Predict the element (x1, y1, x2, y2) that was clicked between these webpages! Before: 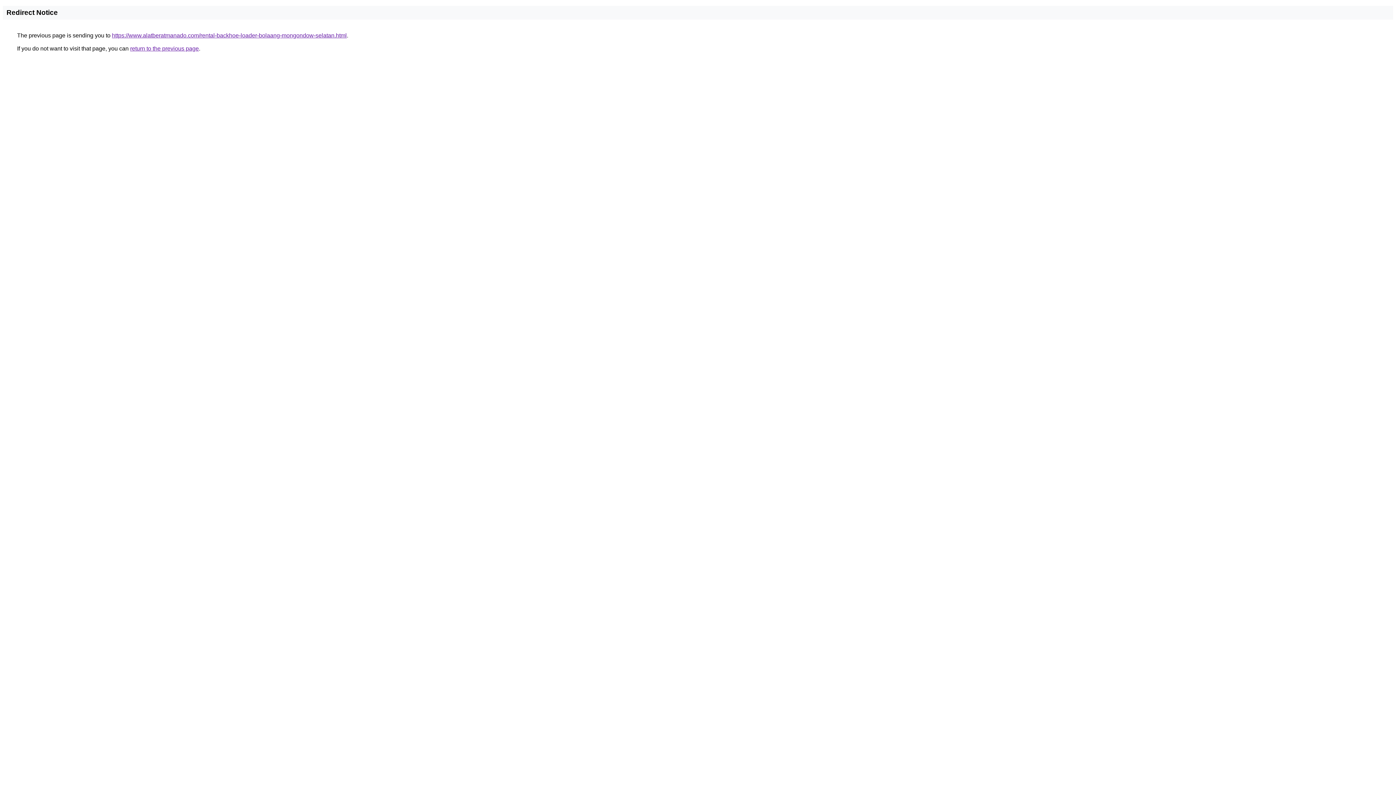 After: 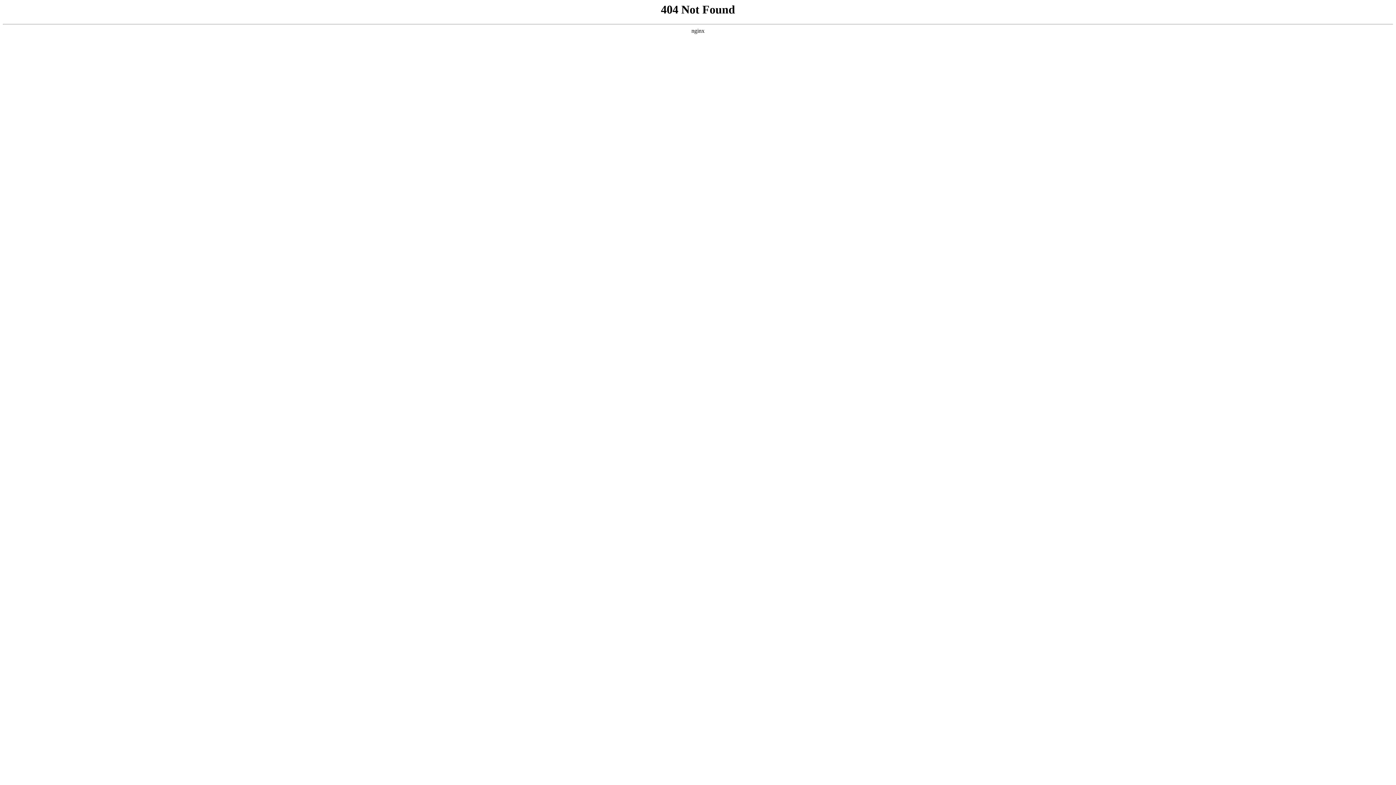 Action: bbox: (112, 32, 346, 38) label: https://www.alatberatmanado.com/rental-backhoe-loader-bolaang-mongondow-selatan.html